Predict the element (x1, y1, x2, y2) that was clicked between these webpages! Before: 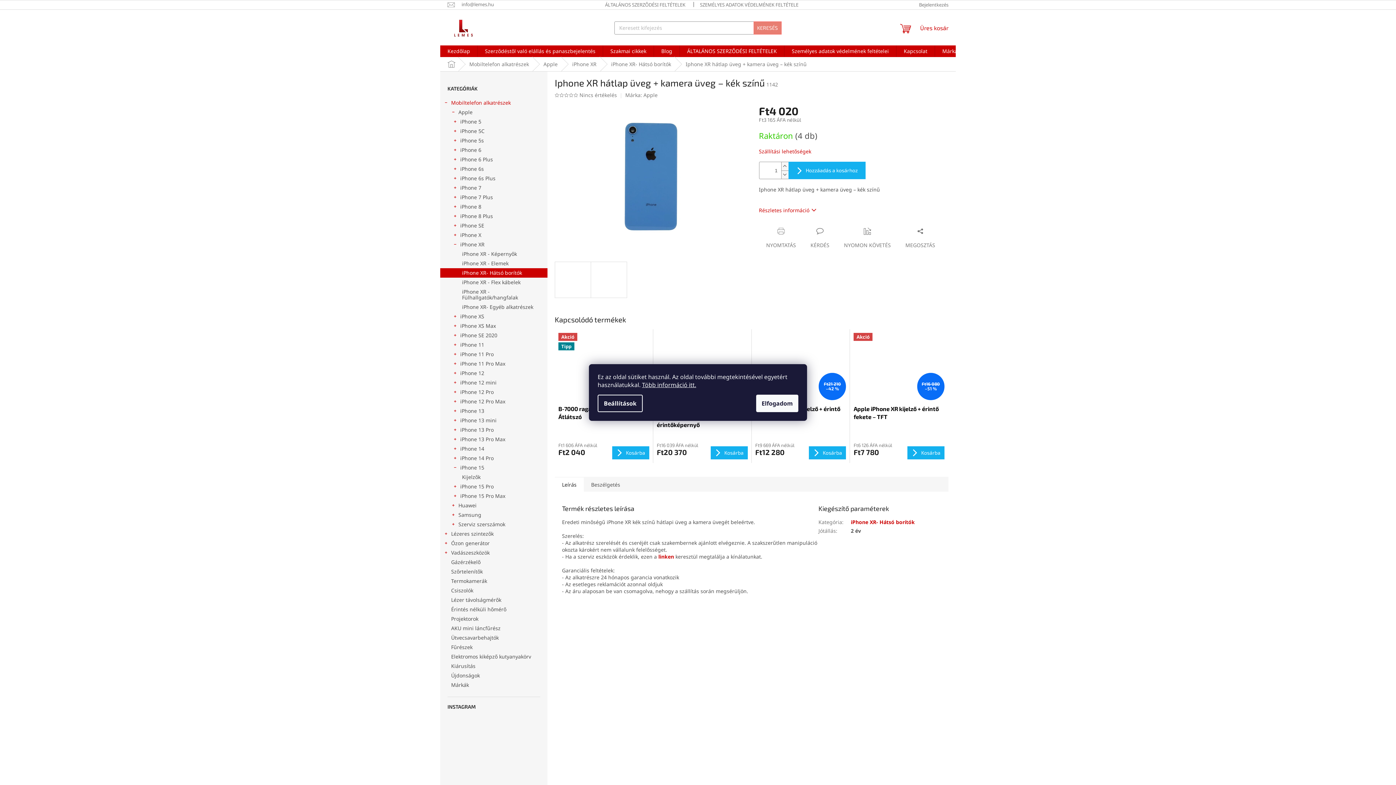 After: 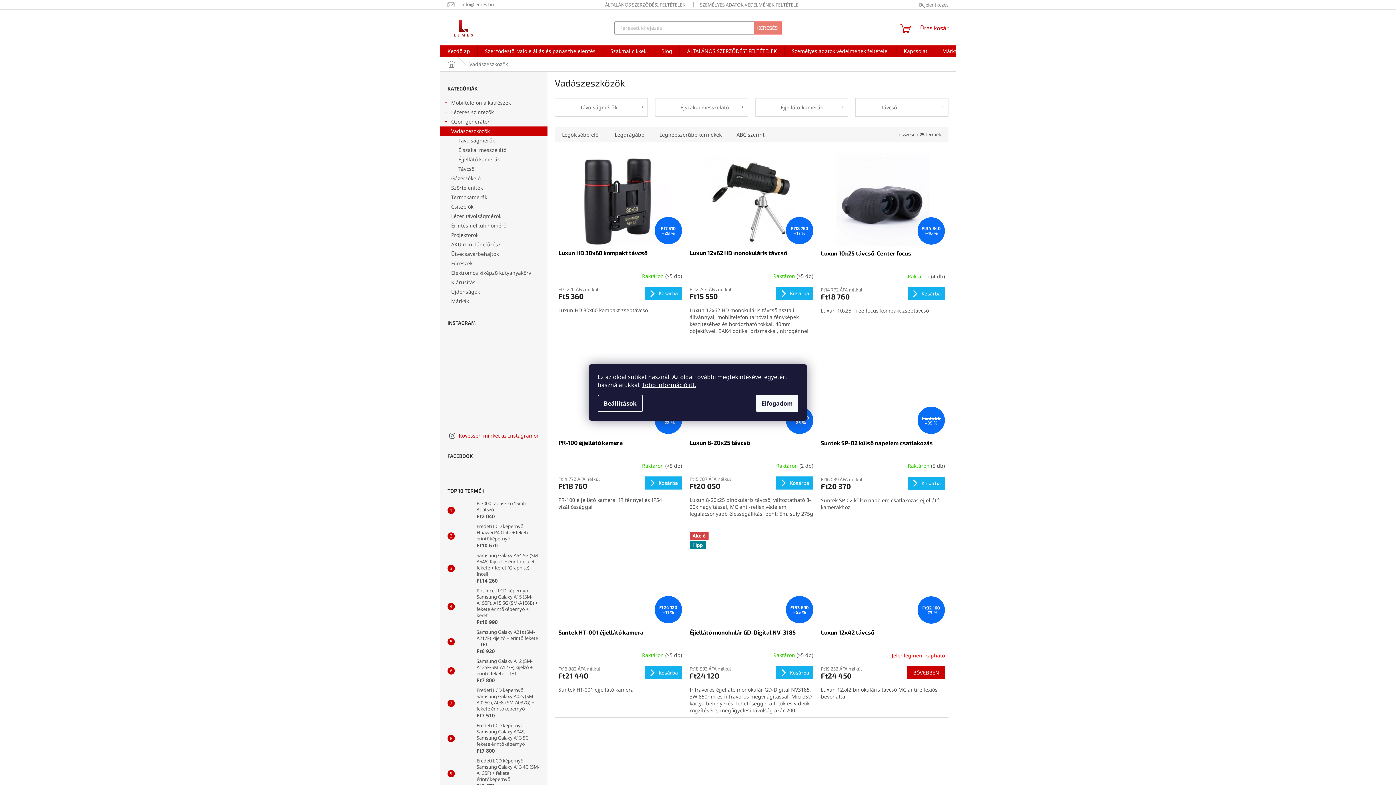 Action: bbox: (440, 548, 547, 557) label: Vadászeszközök
 